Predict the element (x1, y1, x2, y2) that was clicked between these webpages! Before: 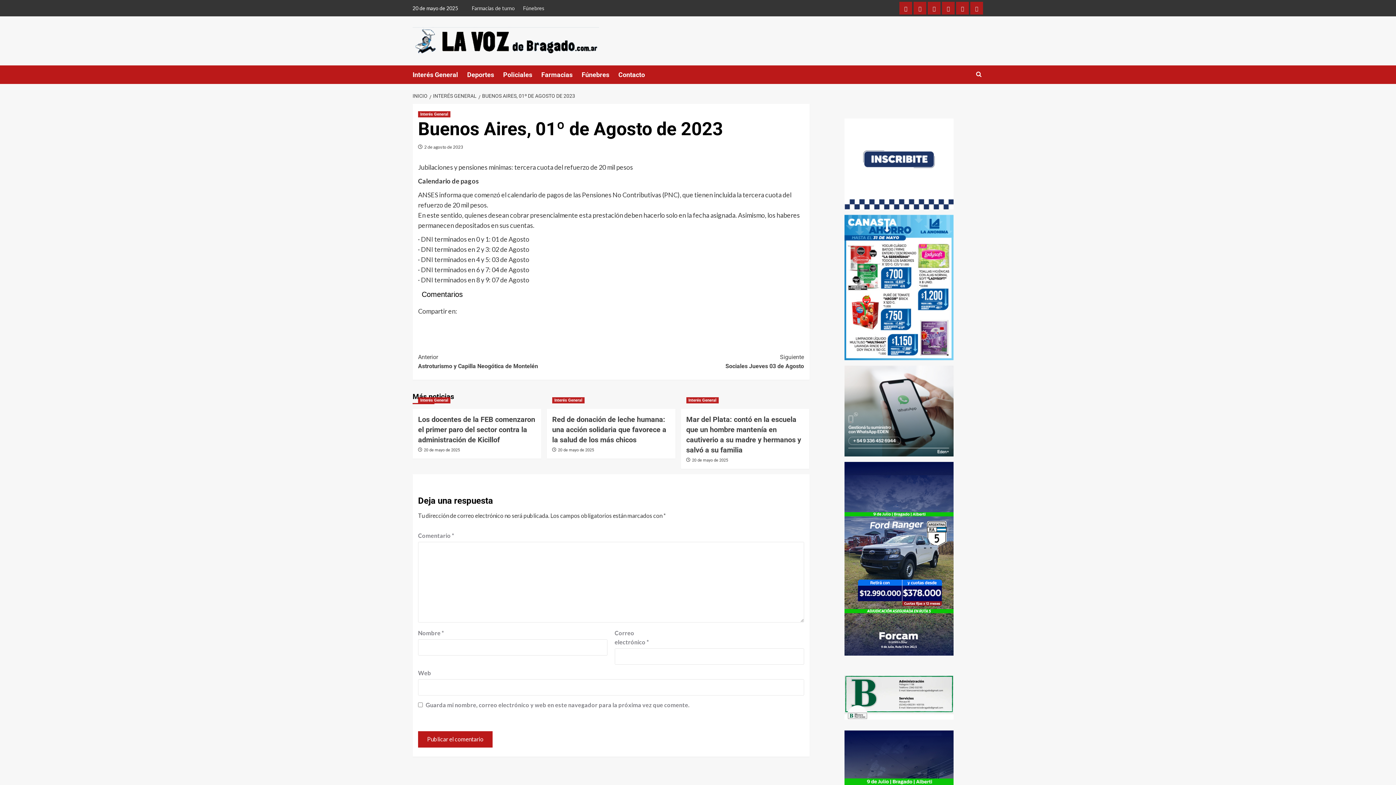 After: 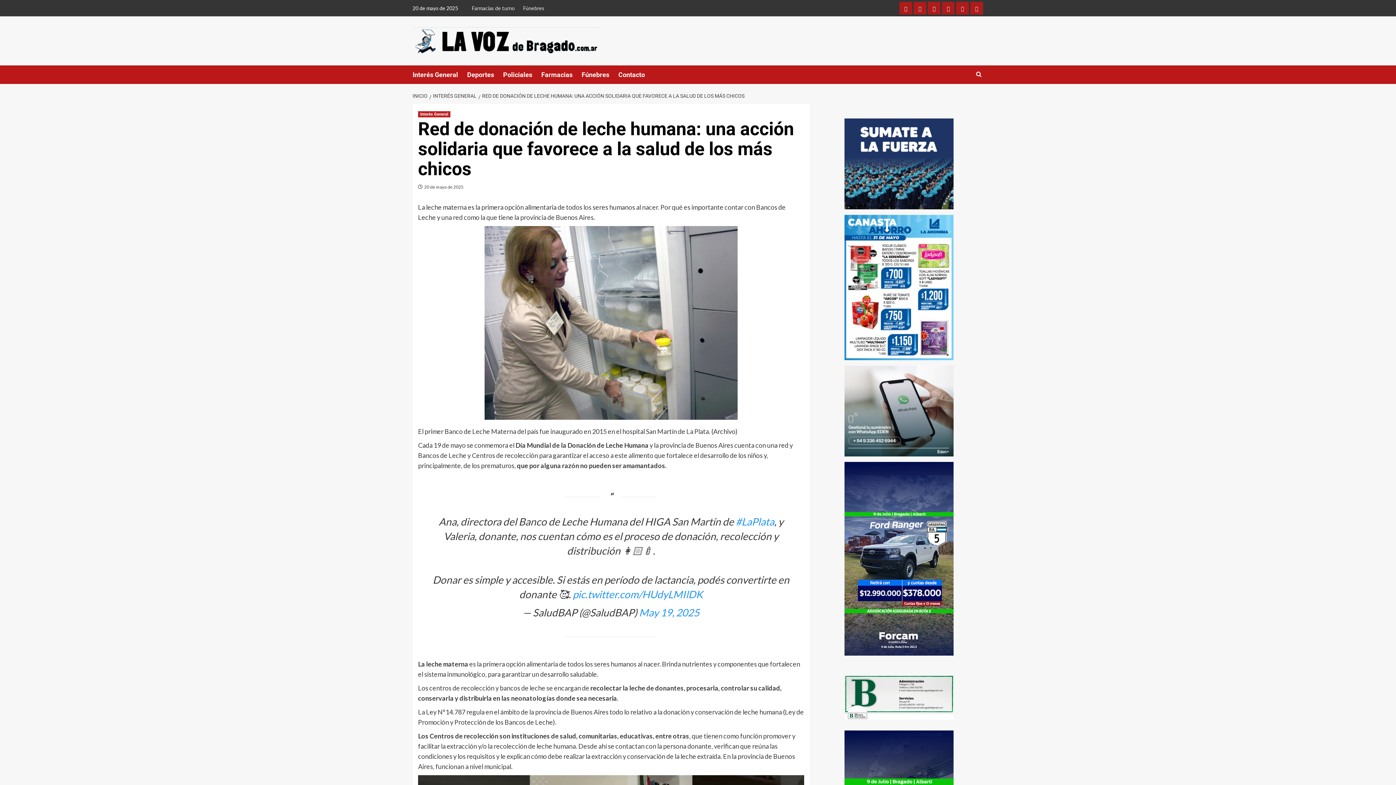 Action: bbox: (552, 415, 666, 444) label: Red de donación de leche humana: una acción solidaria que favorece a la salud de los más chicos